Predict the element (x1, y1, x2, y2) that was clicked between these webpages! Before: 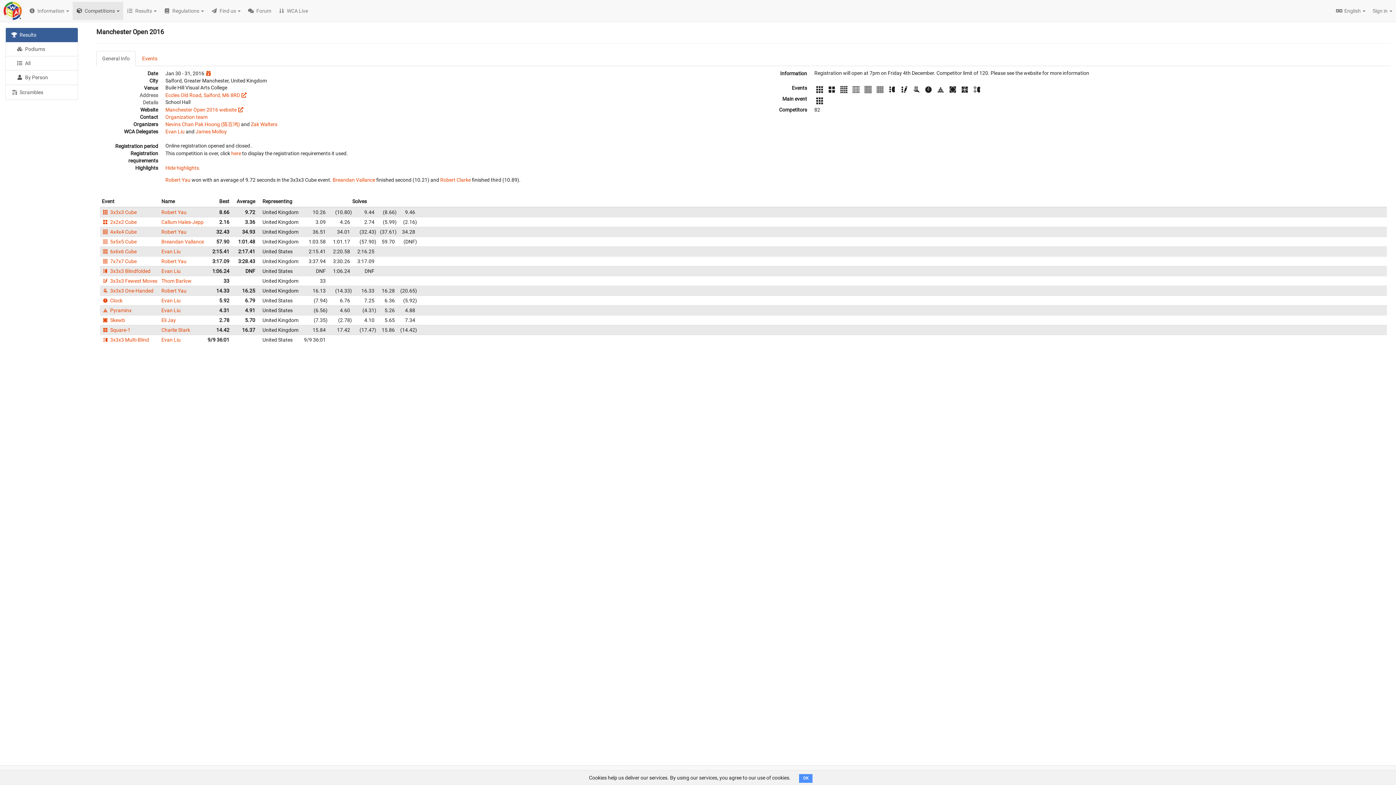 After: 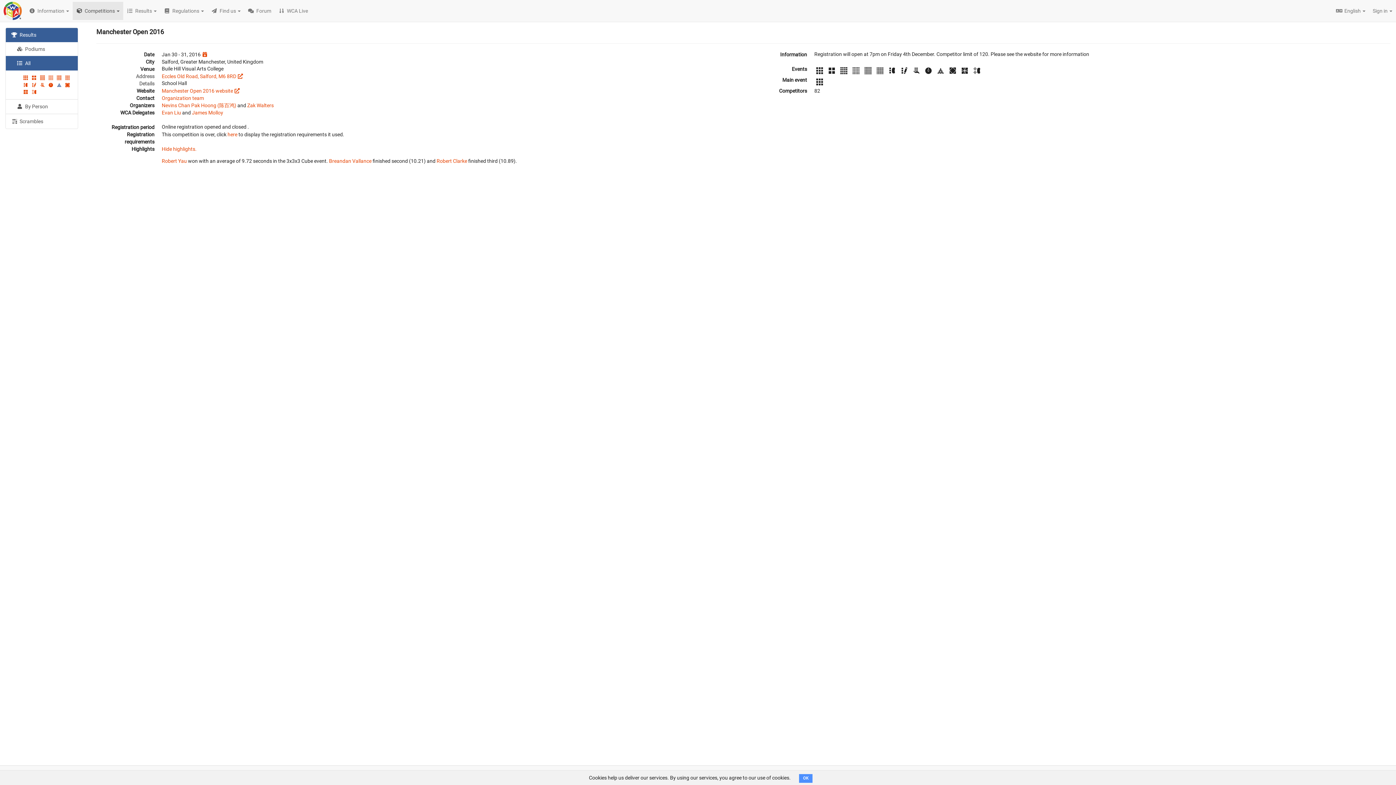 Action: bbox: (101, 307, 131, 313) label:  Pyraminx